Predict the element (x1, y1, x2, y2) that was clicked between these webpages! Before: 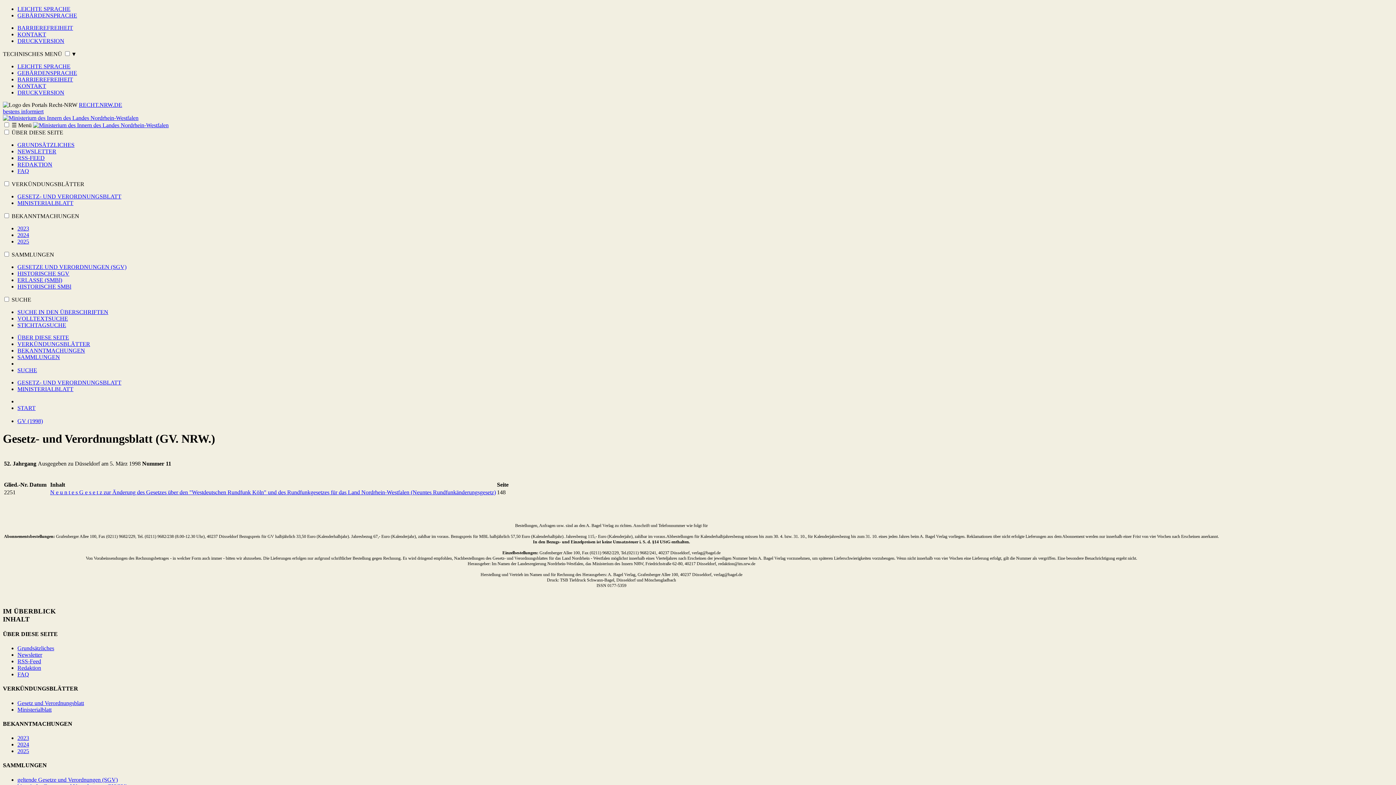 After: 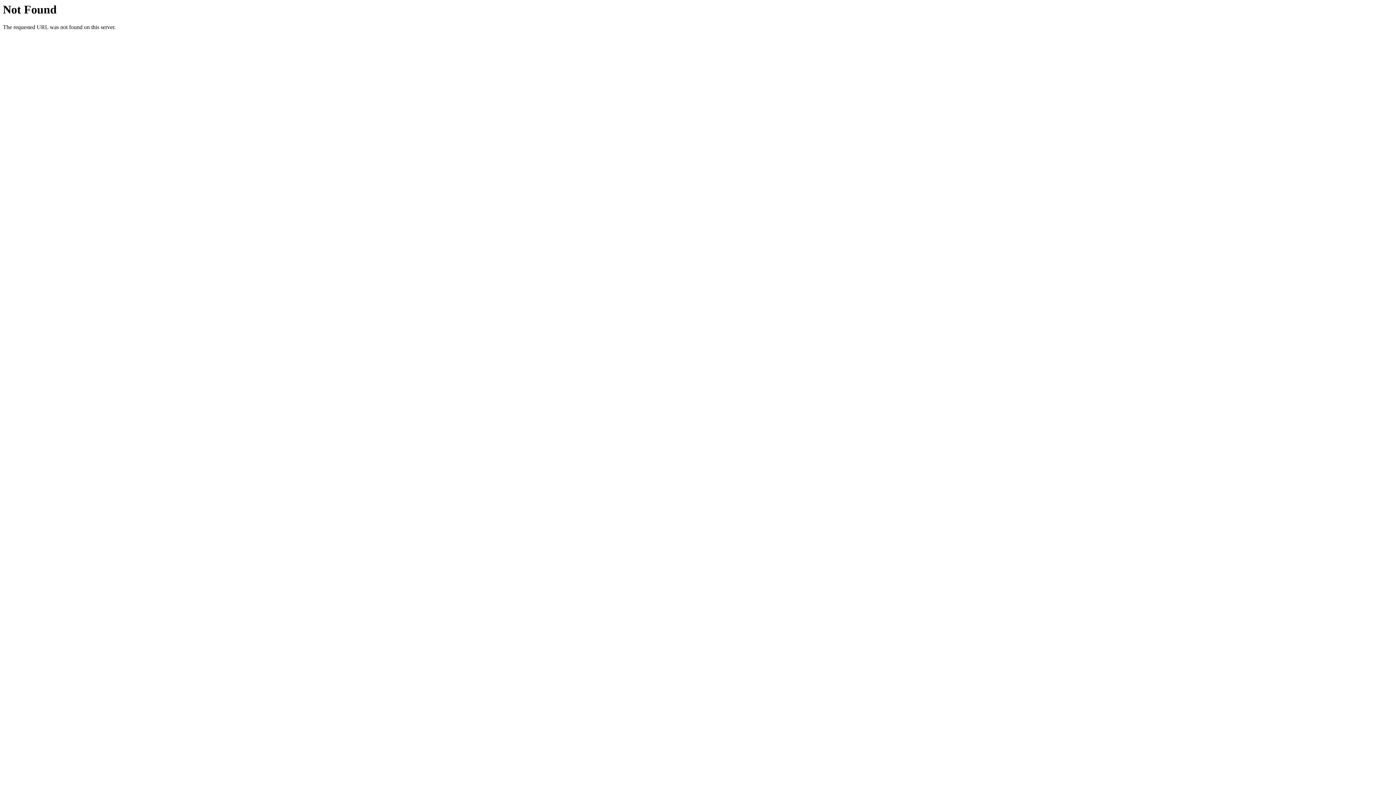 Action: bbox: (17, 658, 41, 664) label: RSS-Feed